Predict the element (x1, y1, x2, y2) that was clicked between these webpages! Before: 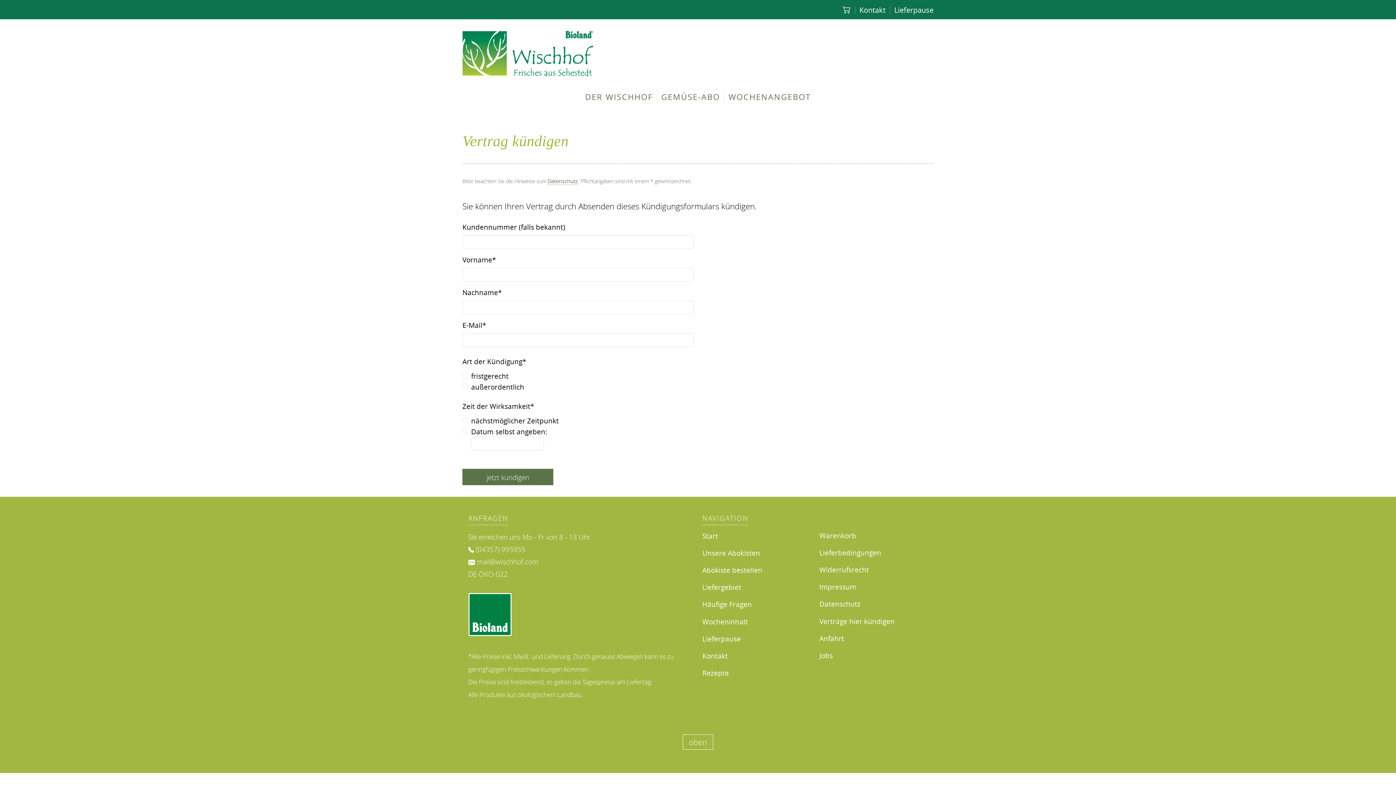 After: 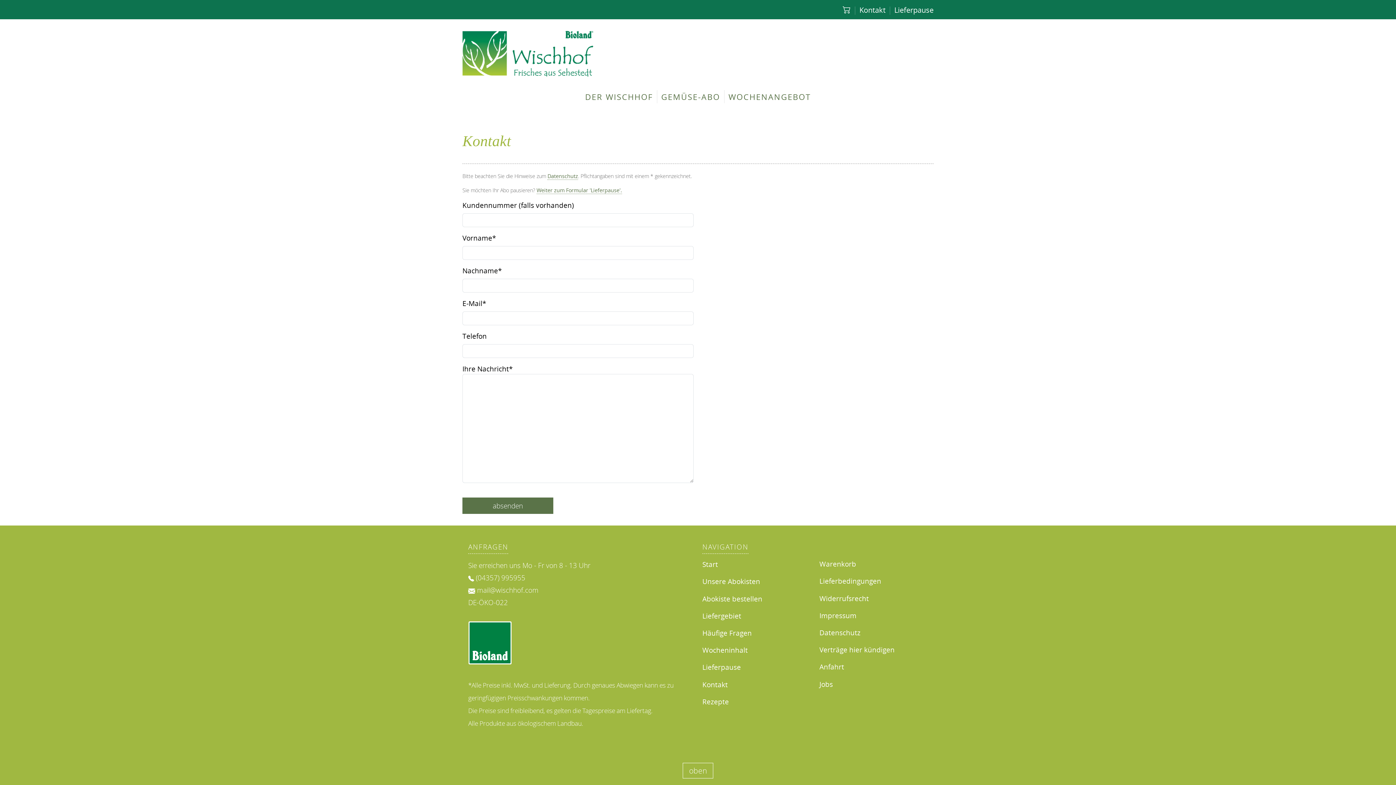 Action: bbox: (702, 647, 810, 664) label: Kontakt